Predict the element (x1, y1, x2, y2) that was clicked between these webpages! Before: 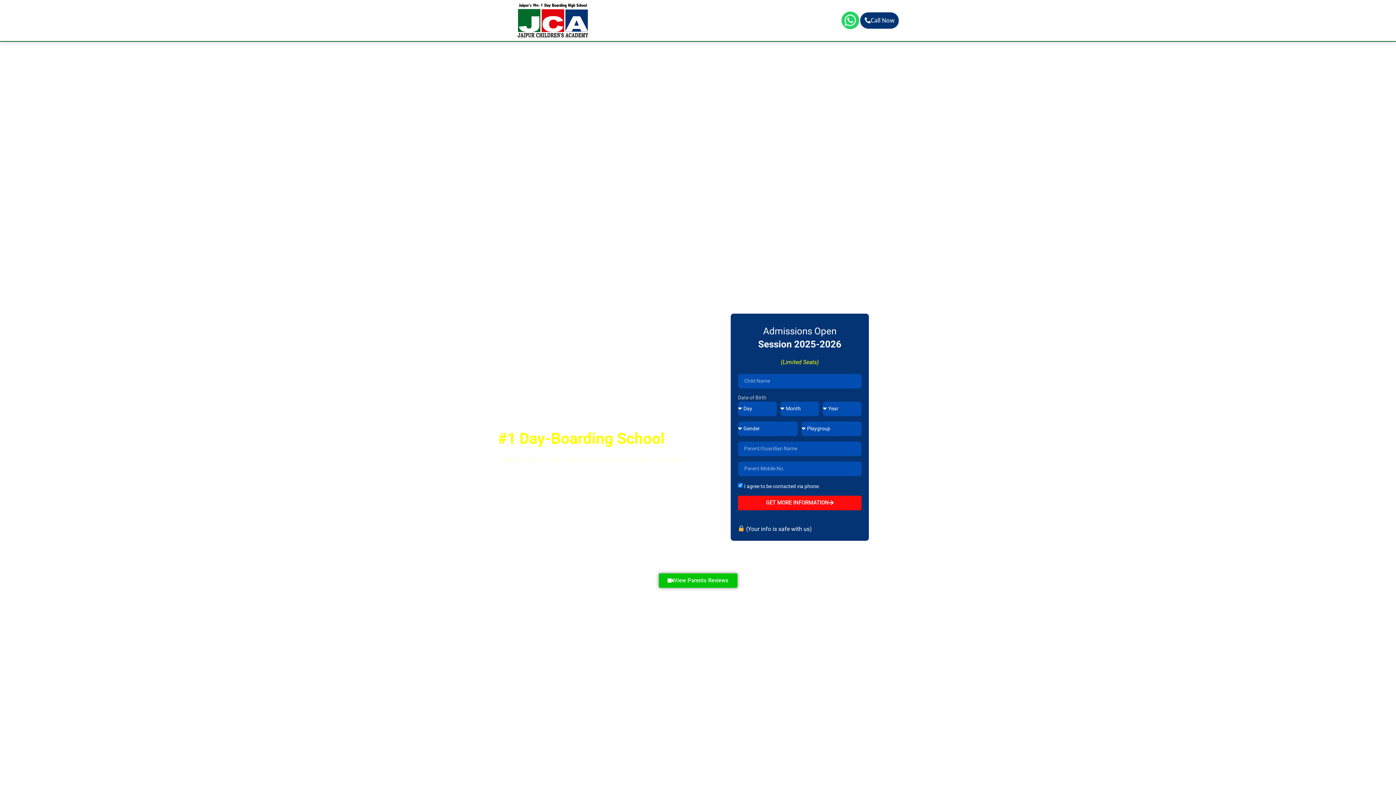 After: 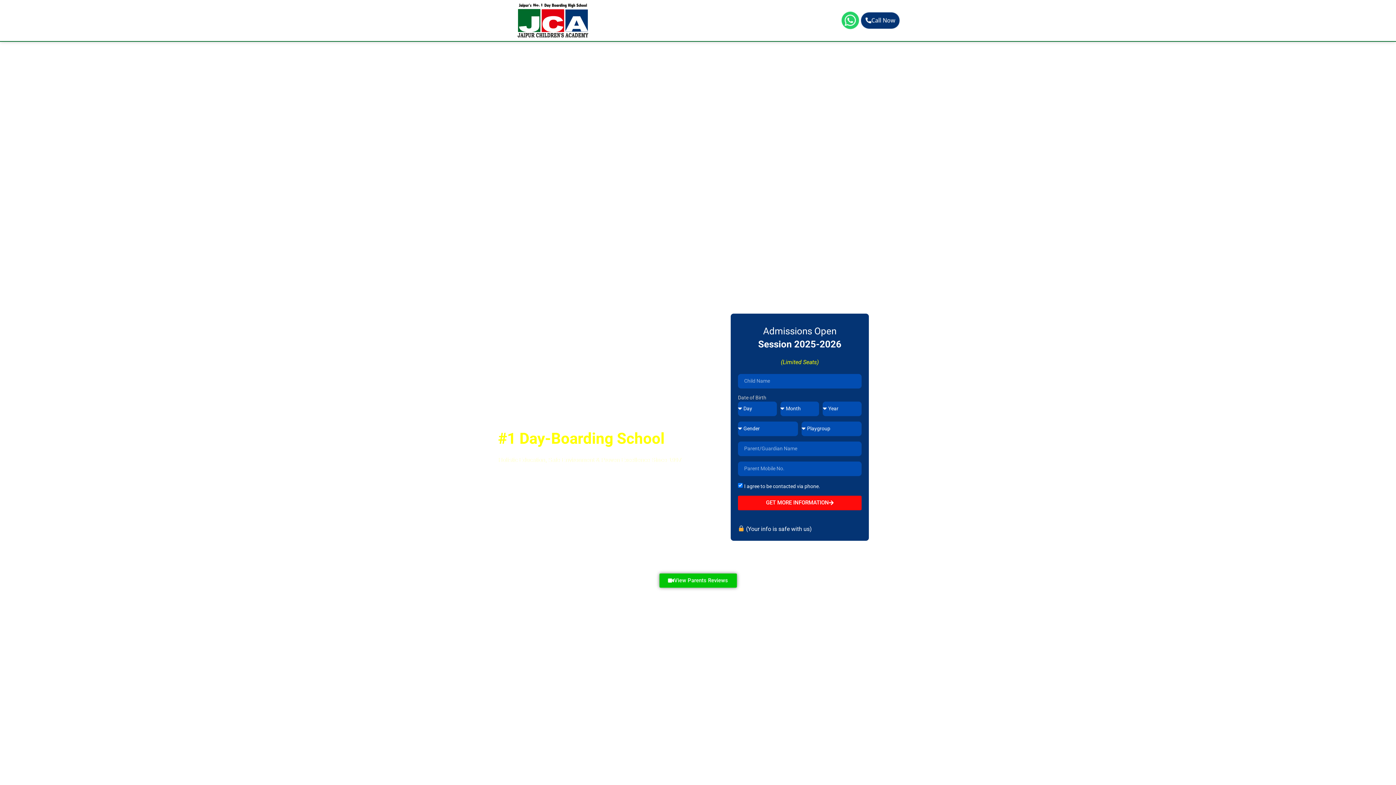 Action: bbox: (494, 3, 611, 37)